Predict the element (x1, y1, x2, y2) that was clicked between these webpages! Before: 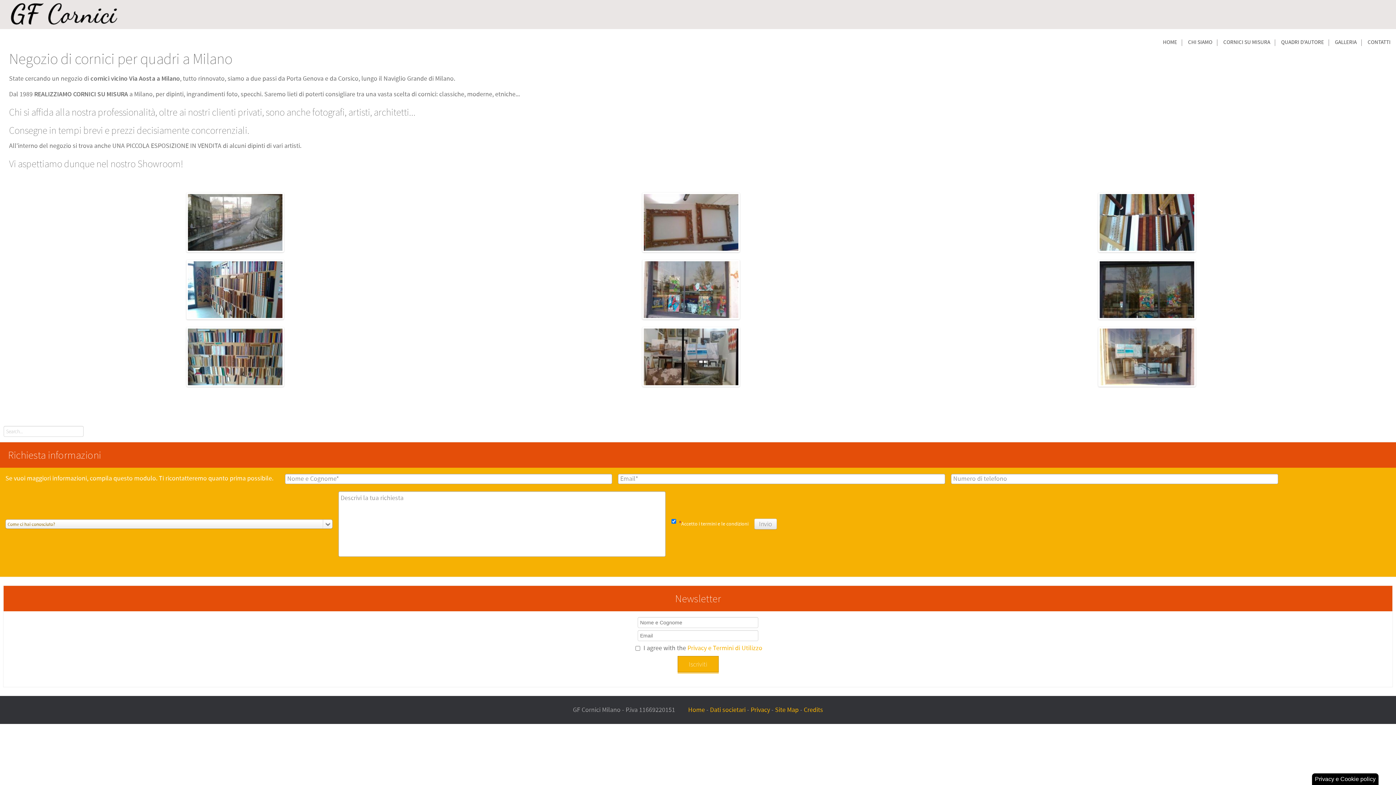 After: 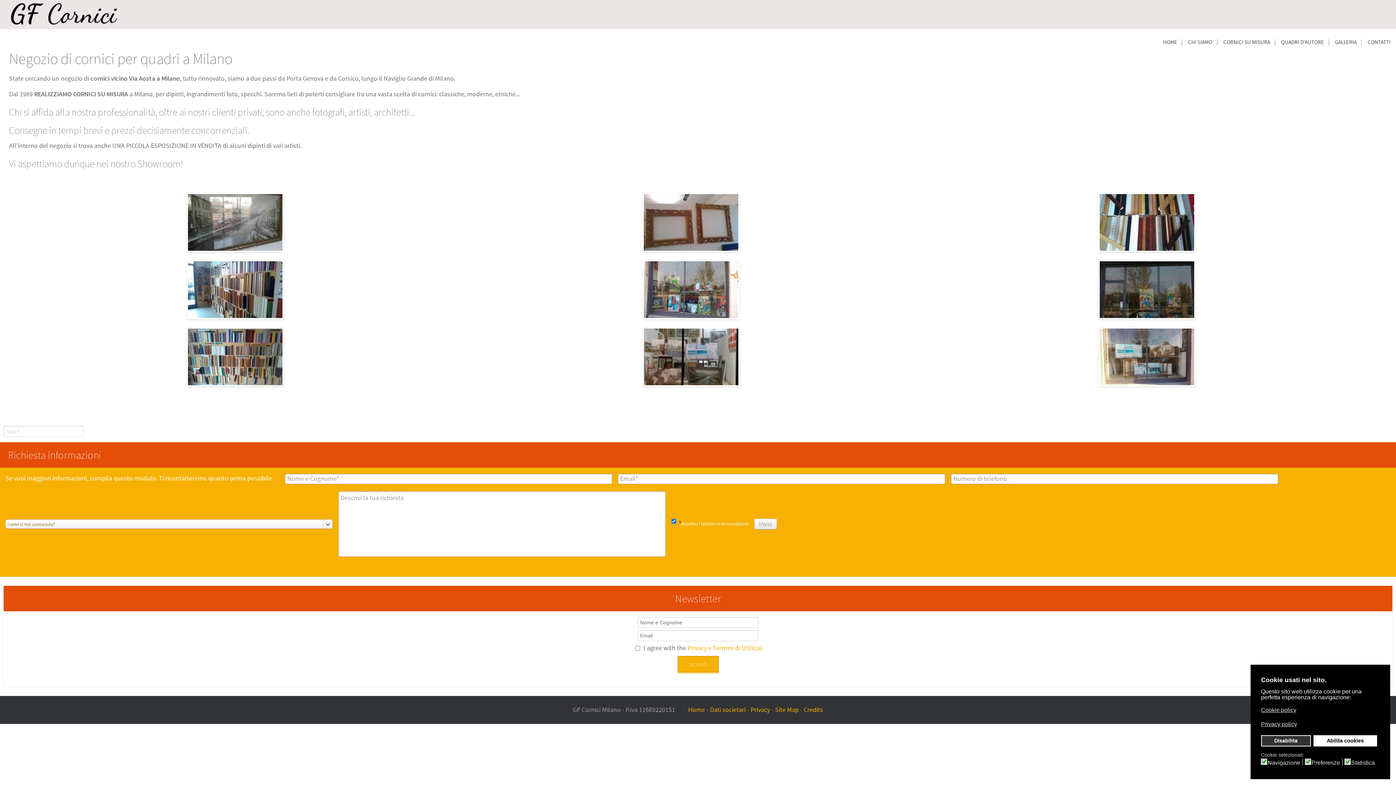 Action: label: Privacy e Cookie policy bbox: (1312, 773, 1378, 785)